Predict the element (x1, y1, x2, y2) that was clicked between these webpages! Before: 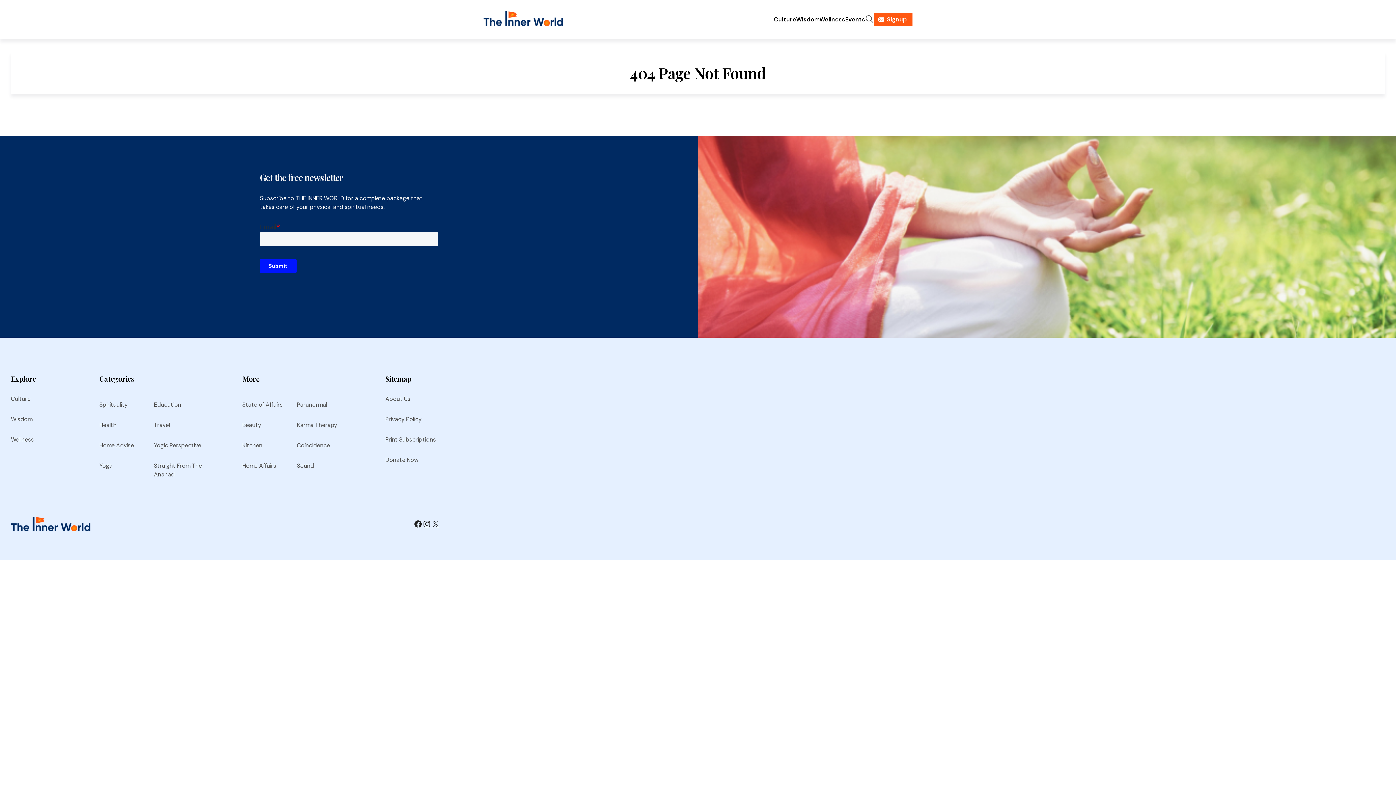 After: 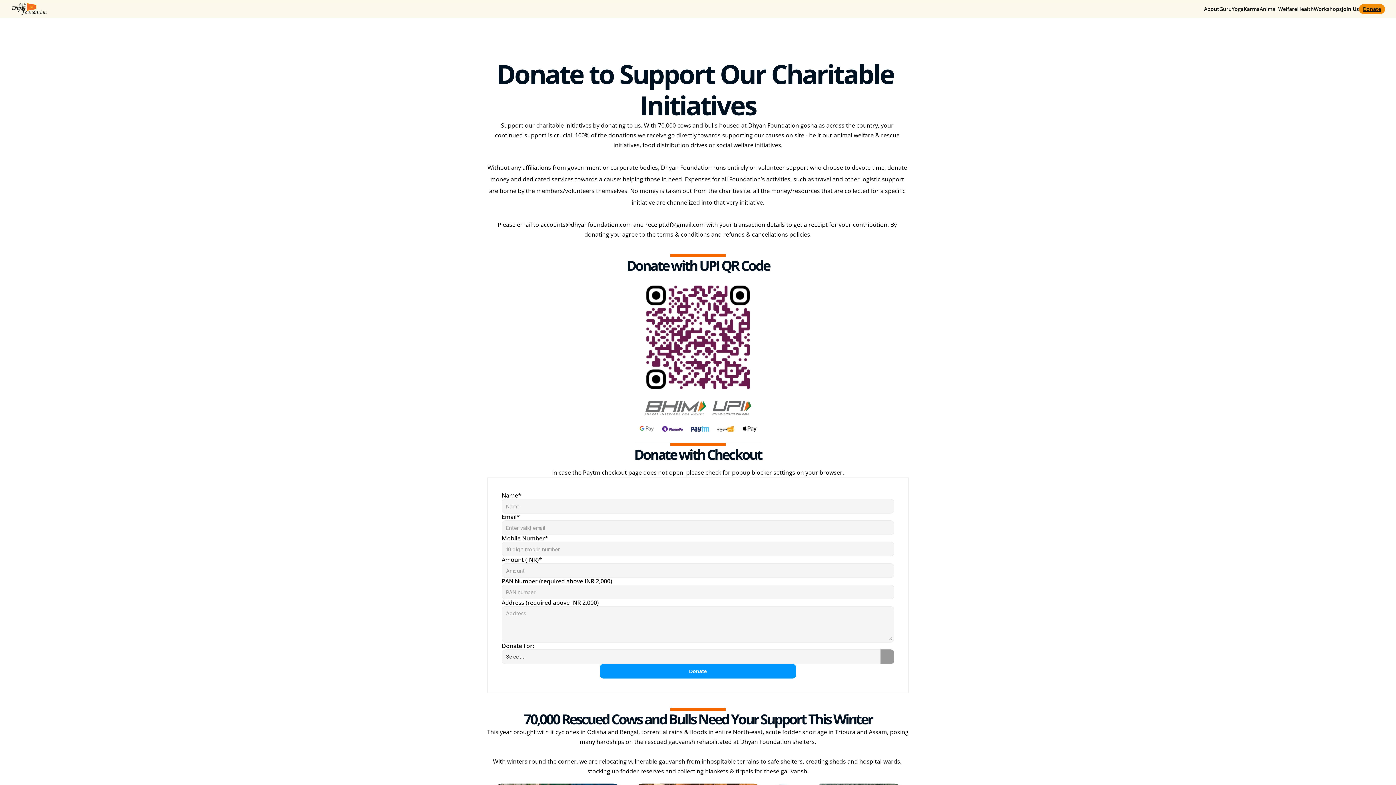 Action: label: Donate Now bbox: (385, 456, 418, 463)